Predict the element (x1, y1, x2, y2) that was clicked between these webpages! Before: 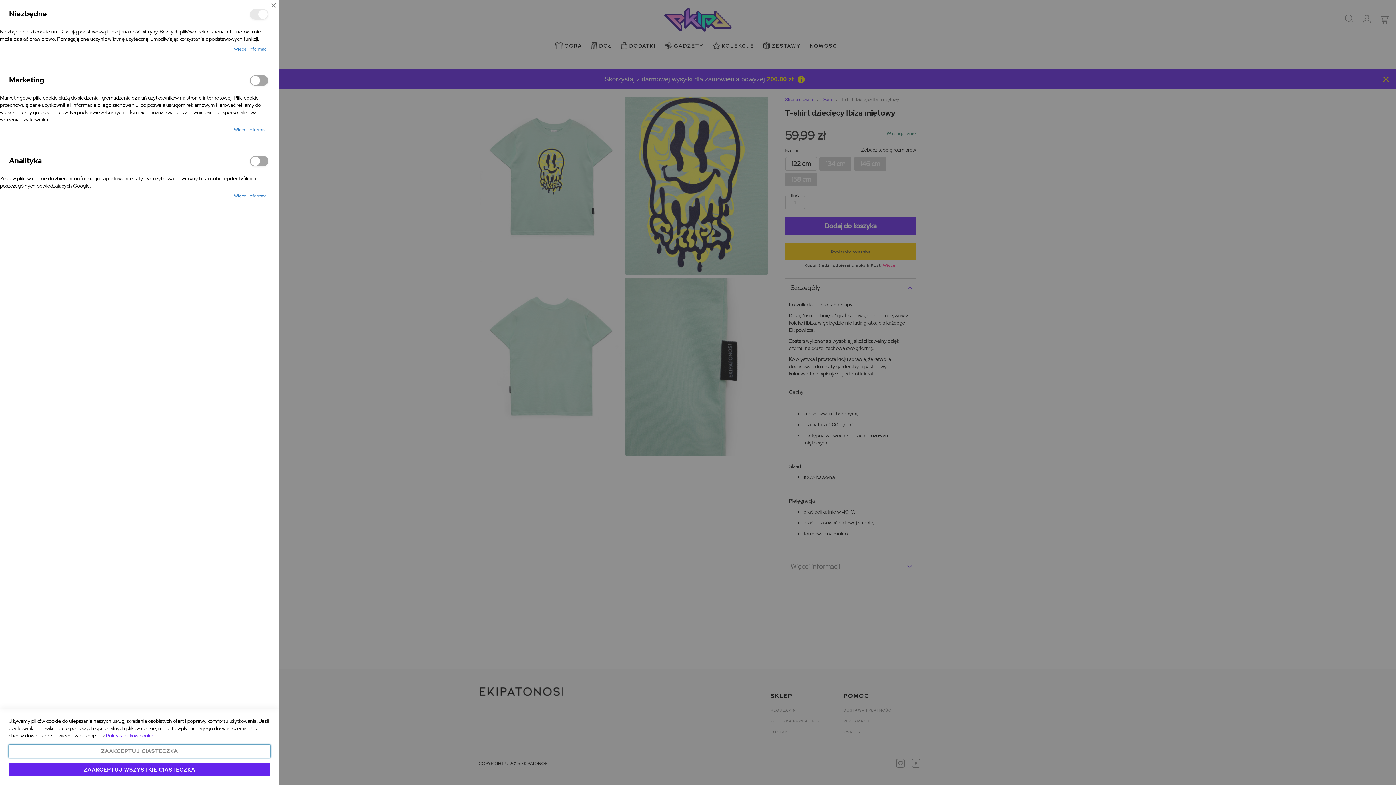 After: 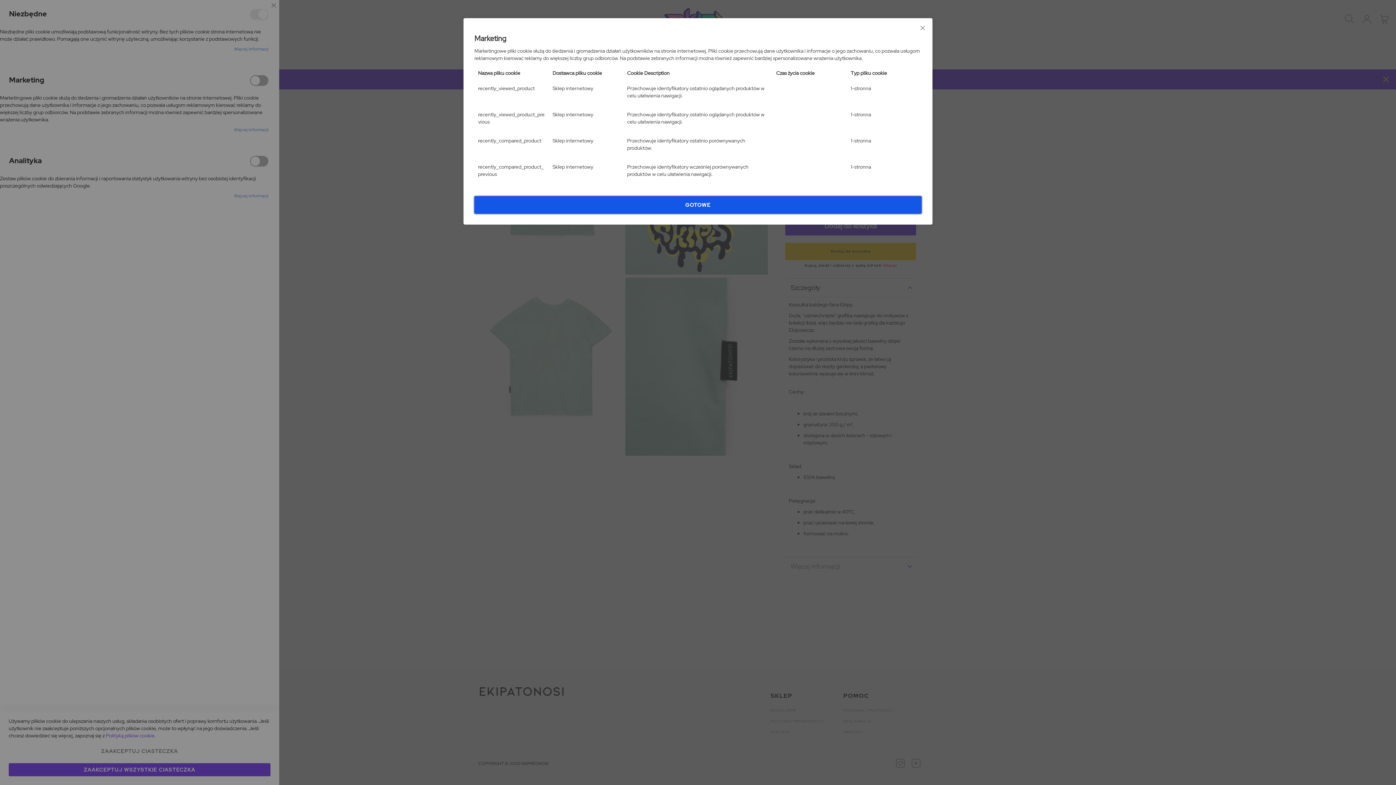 Action: label: Więcej informacji bbox: (234, 126, 268, 133)